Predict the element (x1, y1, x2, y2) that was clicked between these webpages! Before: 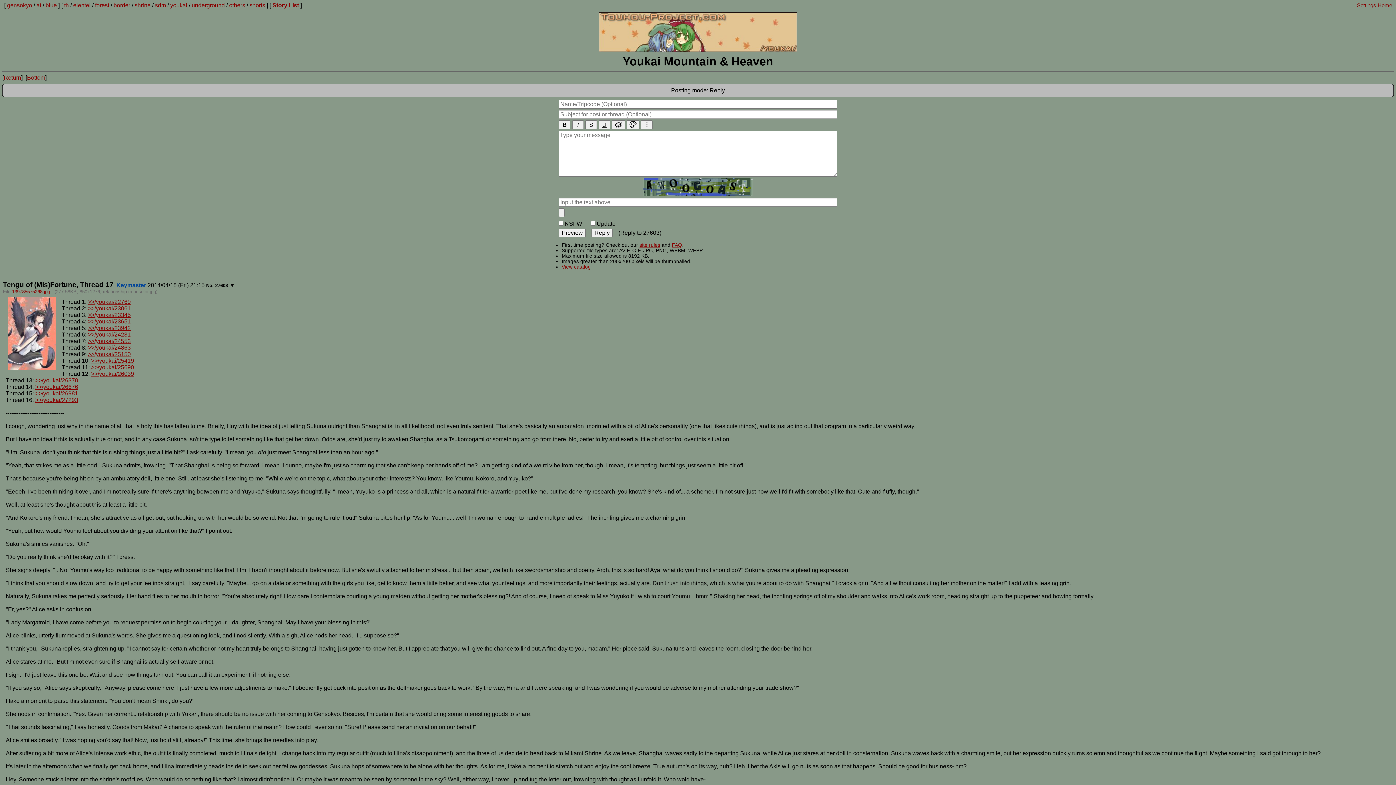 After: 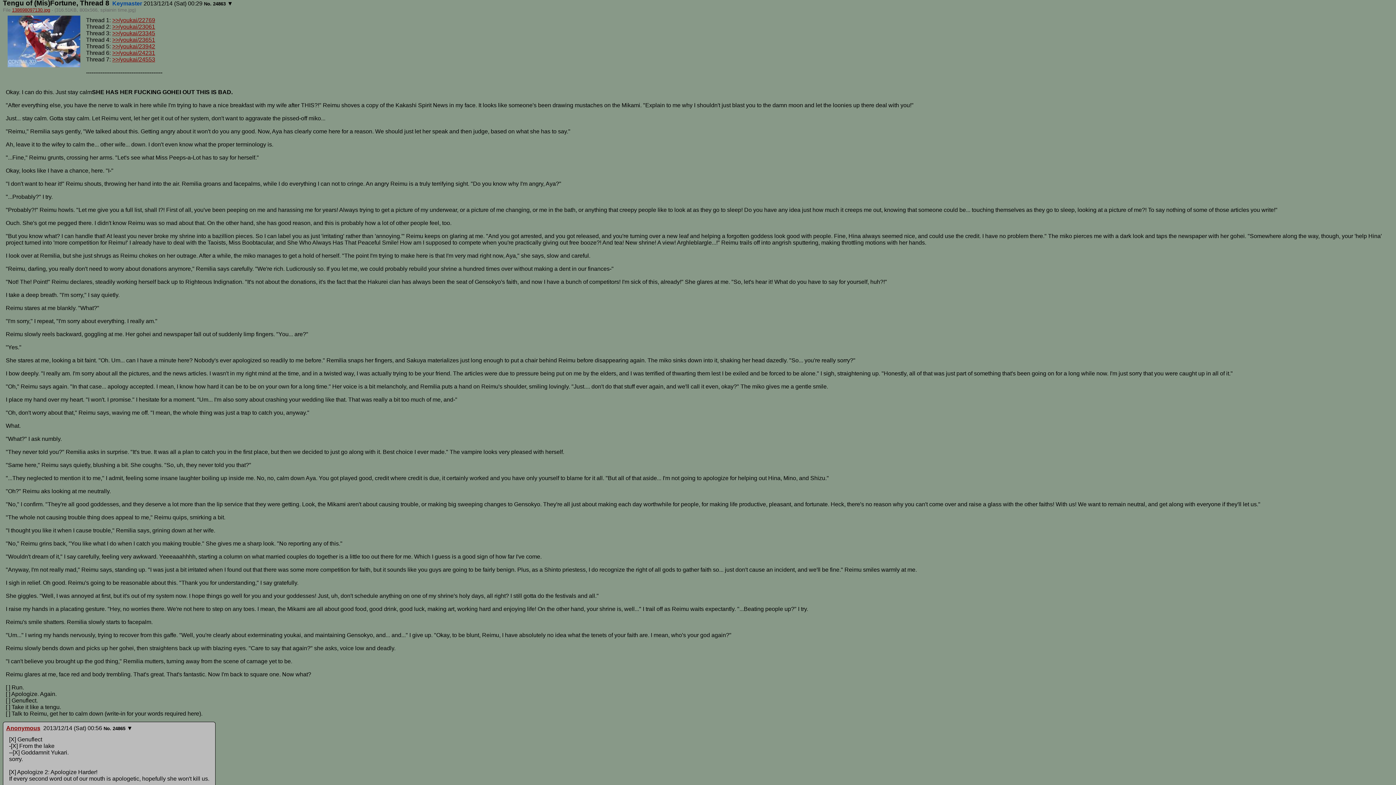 Action: bbox: (87, 344, 130, 351) label: >>/youkai/24863